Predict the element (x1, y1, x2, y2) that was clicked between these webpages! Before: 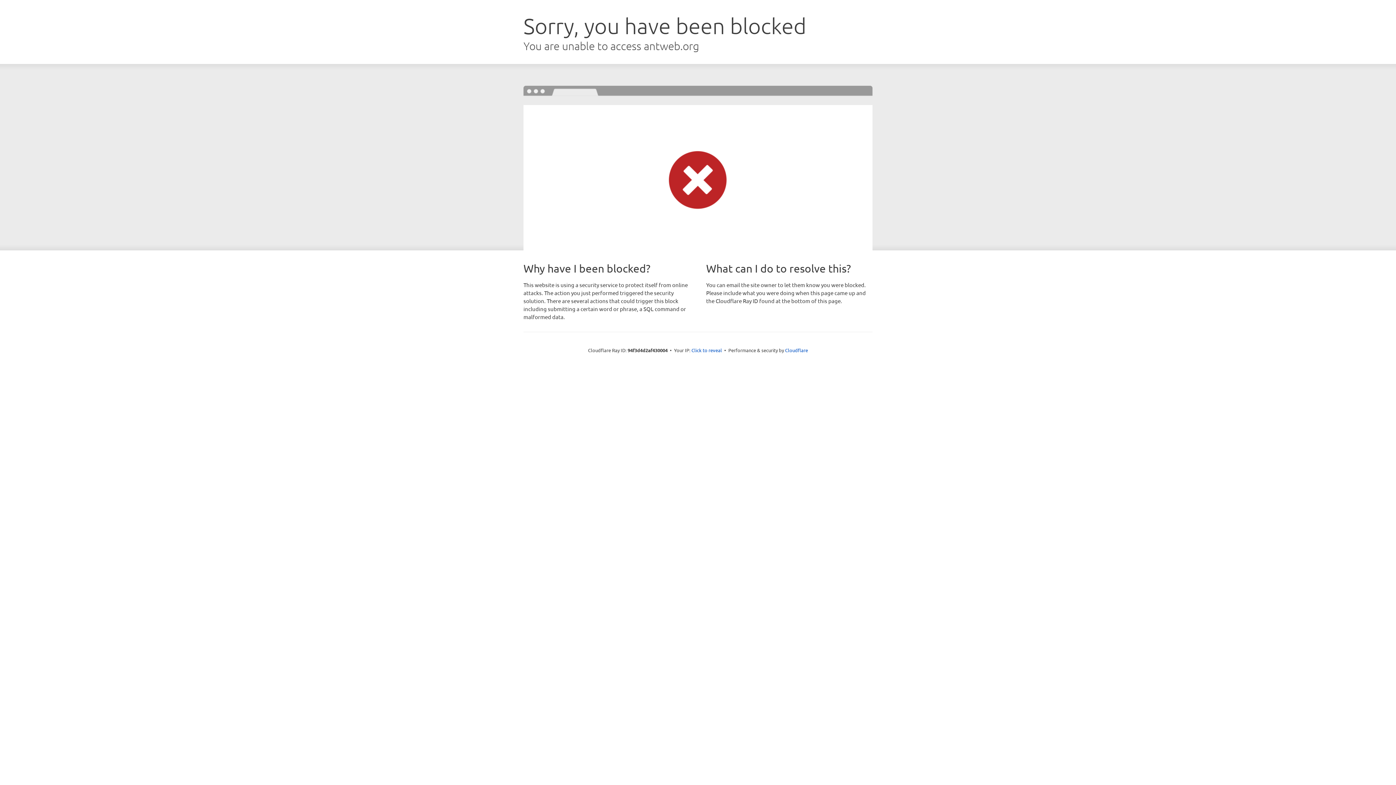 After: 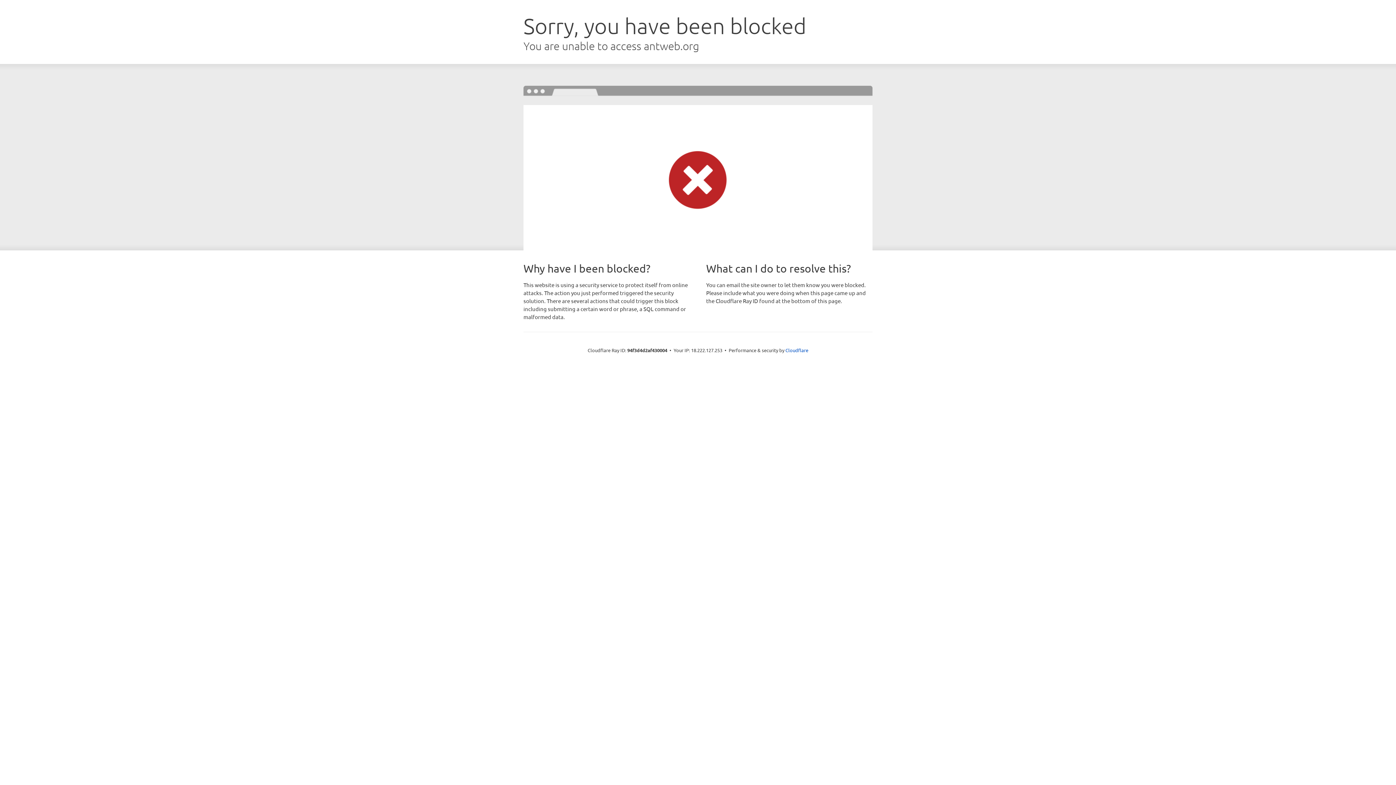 Action: label: Click to reveal bbox: (691, 346, 722, 353)